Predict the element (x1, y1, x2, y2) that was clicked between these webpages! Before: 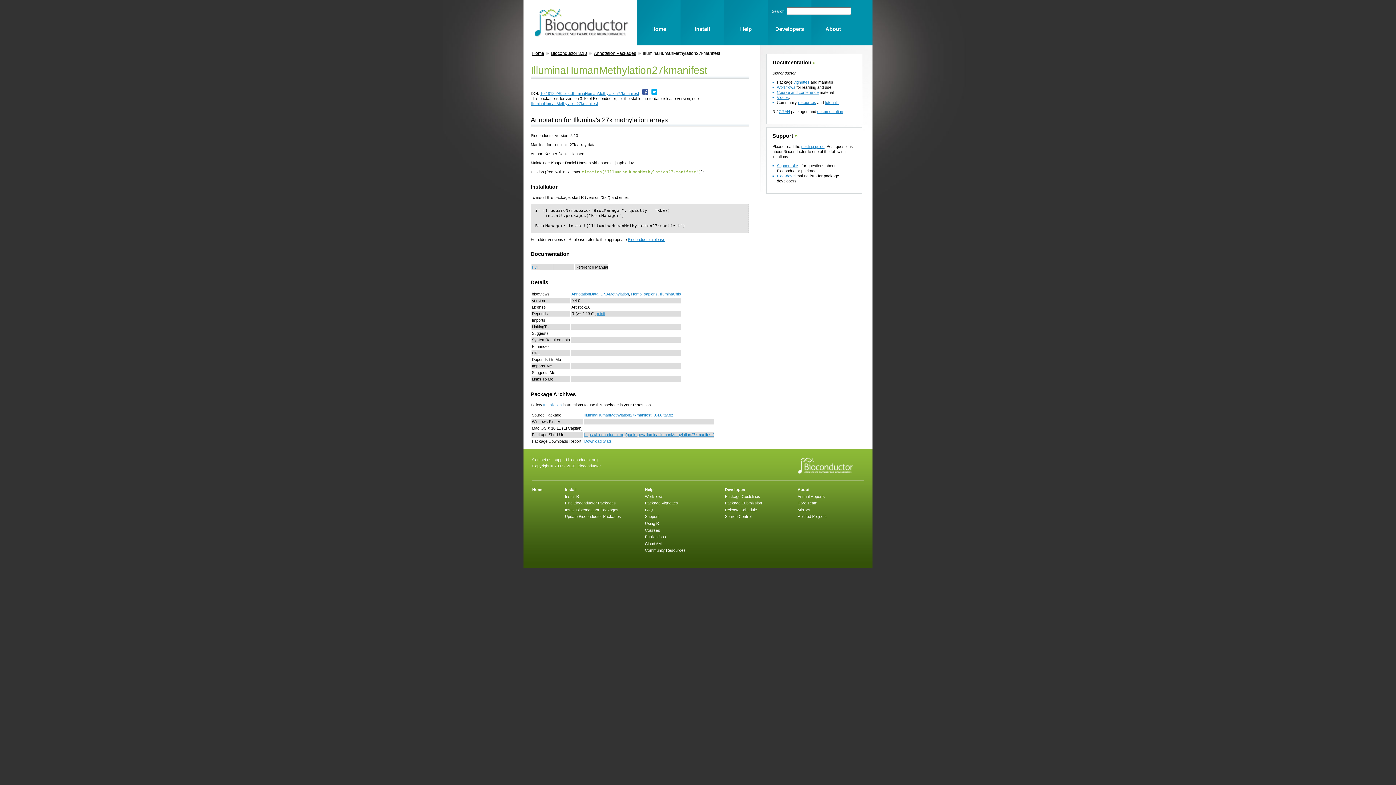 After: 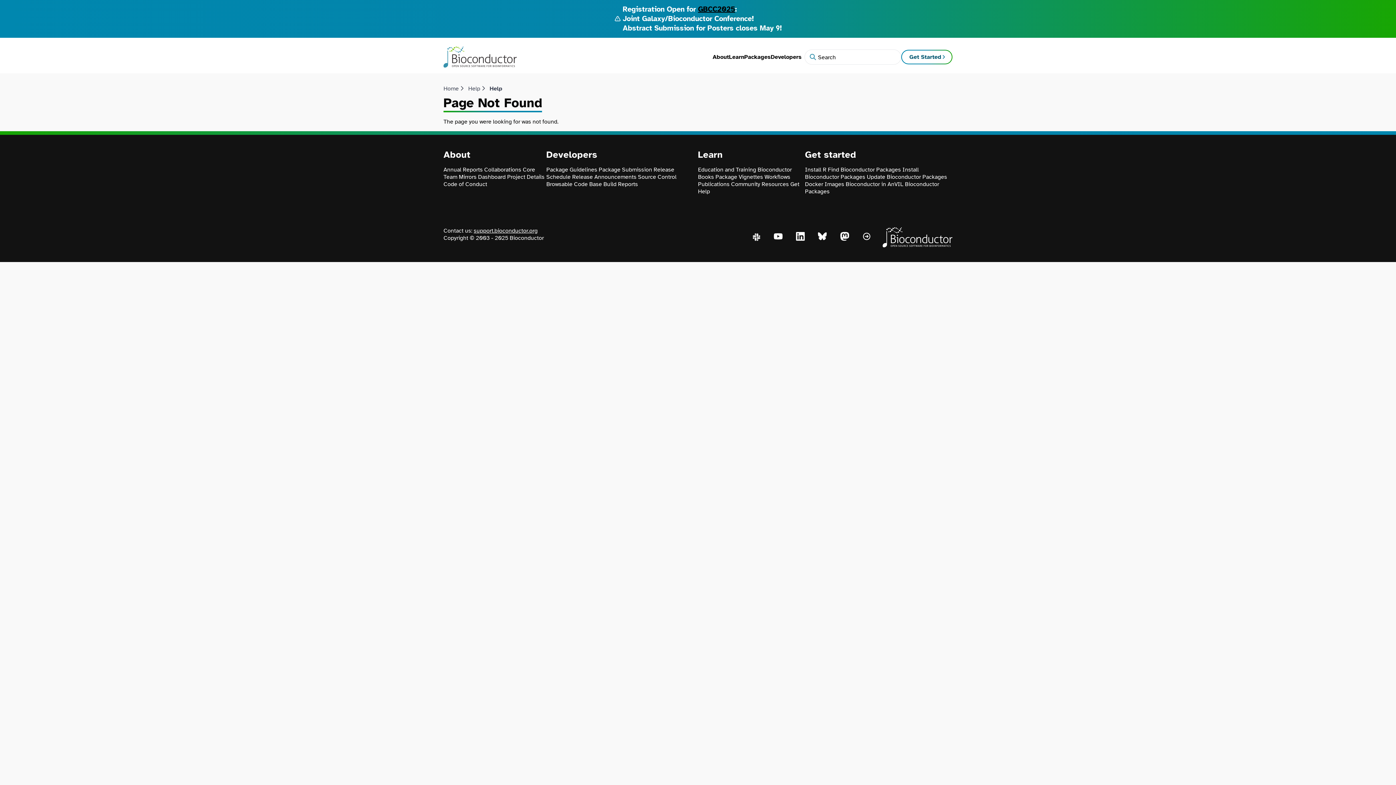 Action: bbox: (571, 291, 598, 296) label: AnnotationData